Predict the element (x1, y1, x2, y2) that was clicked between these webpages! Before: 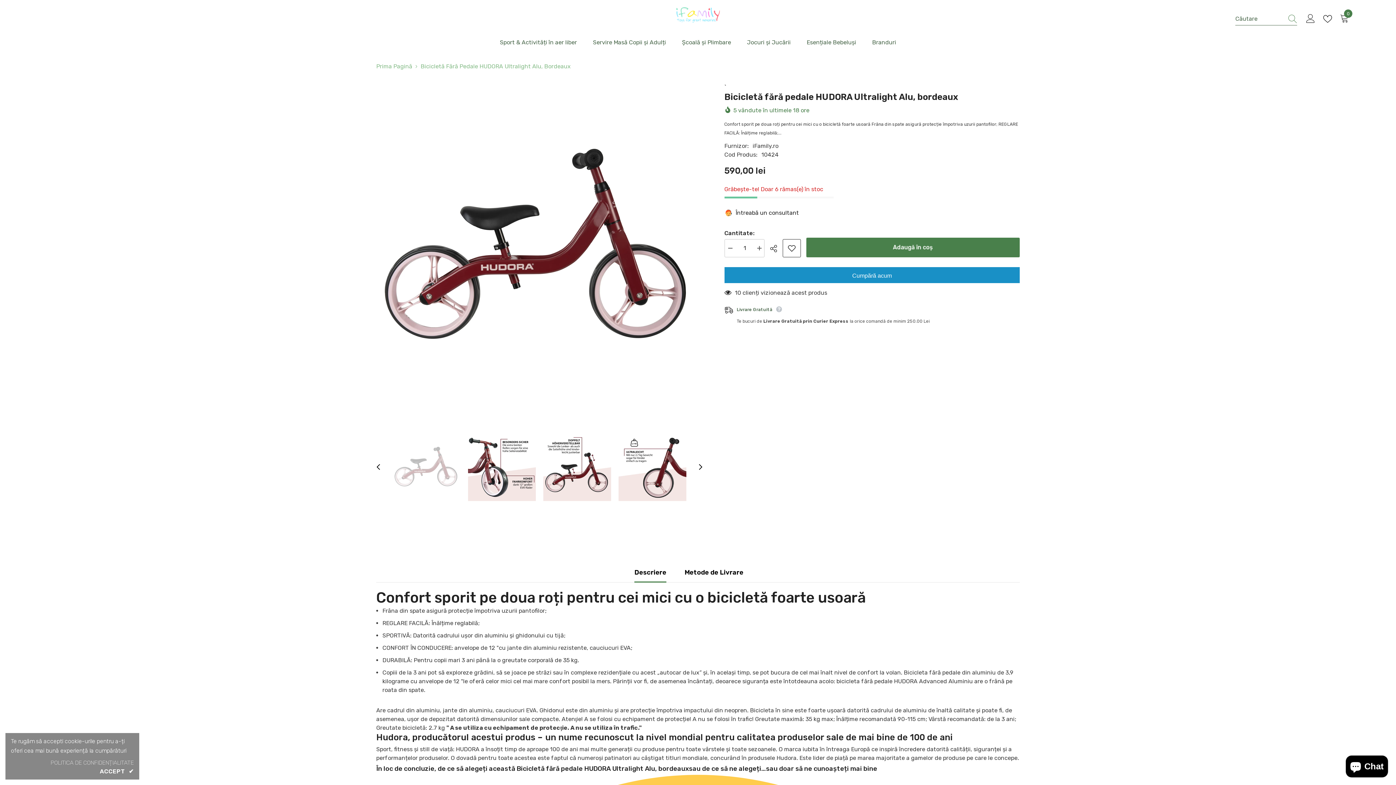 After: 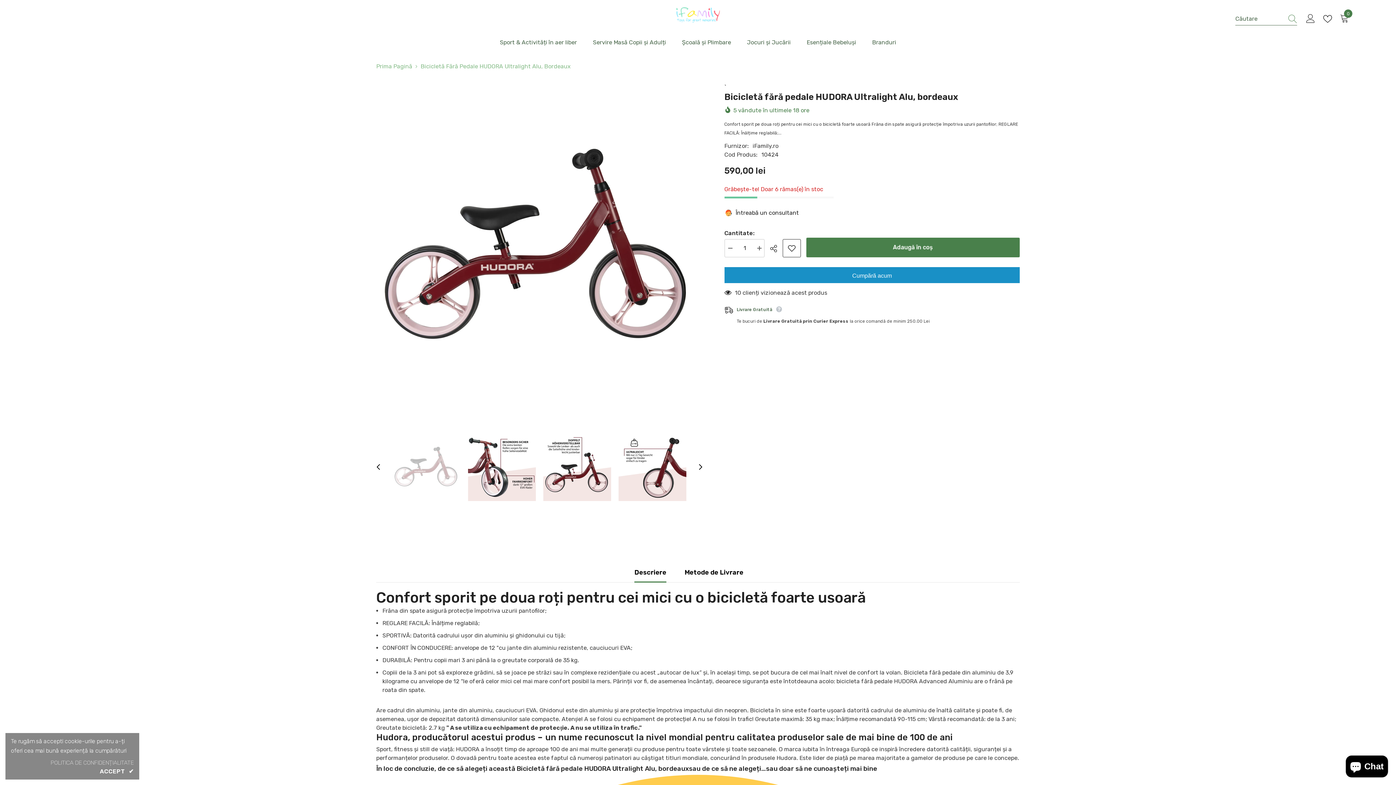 Action: label: Reduceți cantitatea pentru Bicicletă fără pedale HUDORA Ultralight Alu, bordeaux bbox: (724, 239, 735, 257)